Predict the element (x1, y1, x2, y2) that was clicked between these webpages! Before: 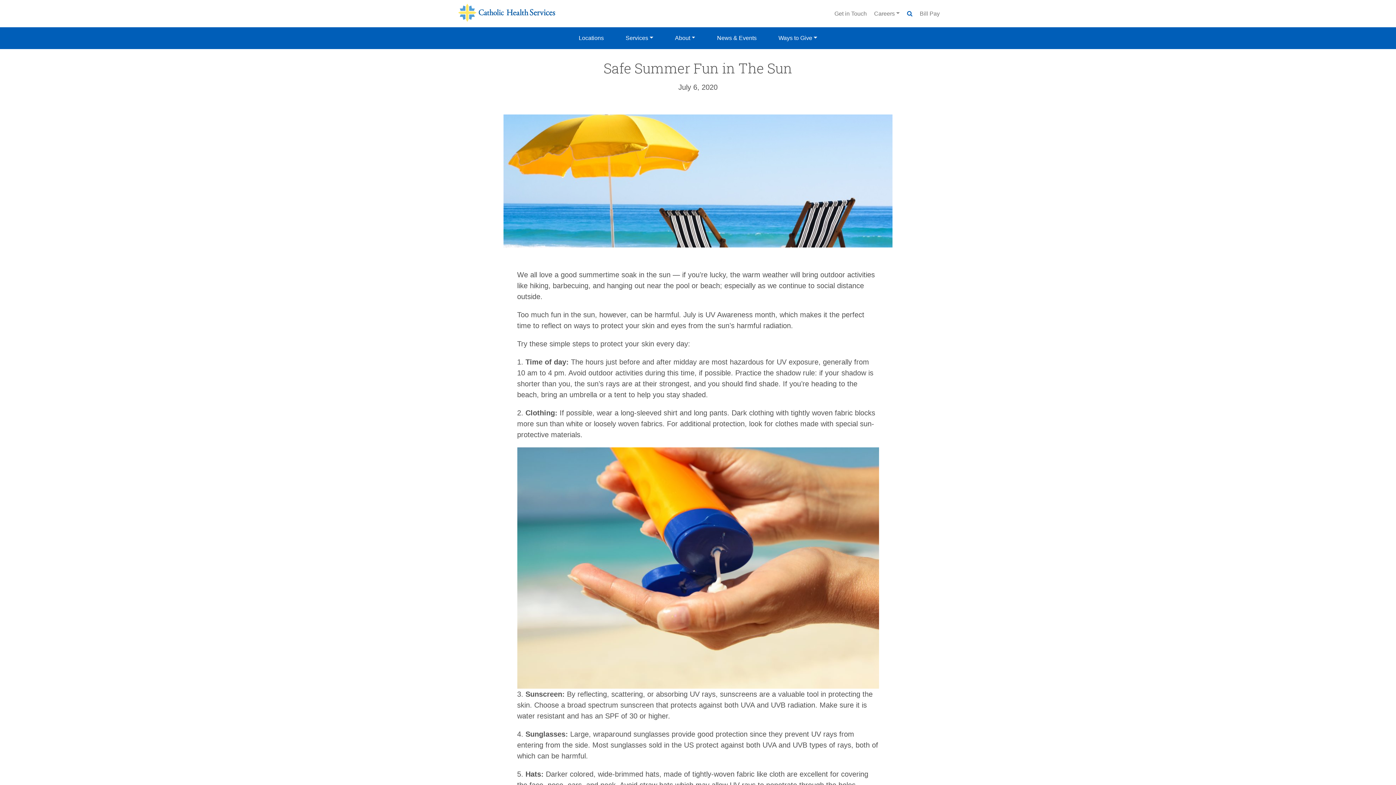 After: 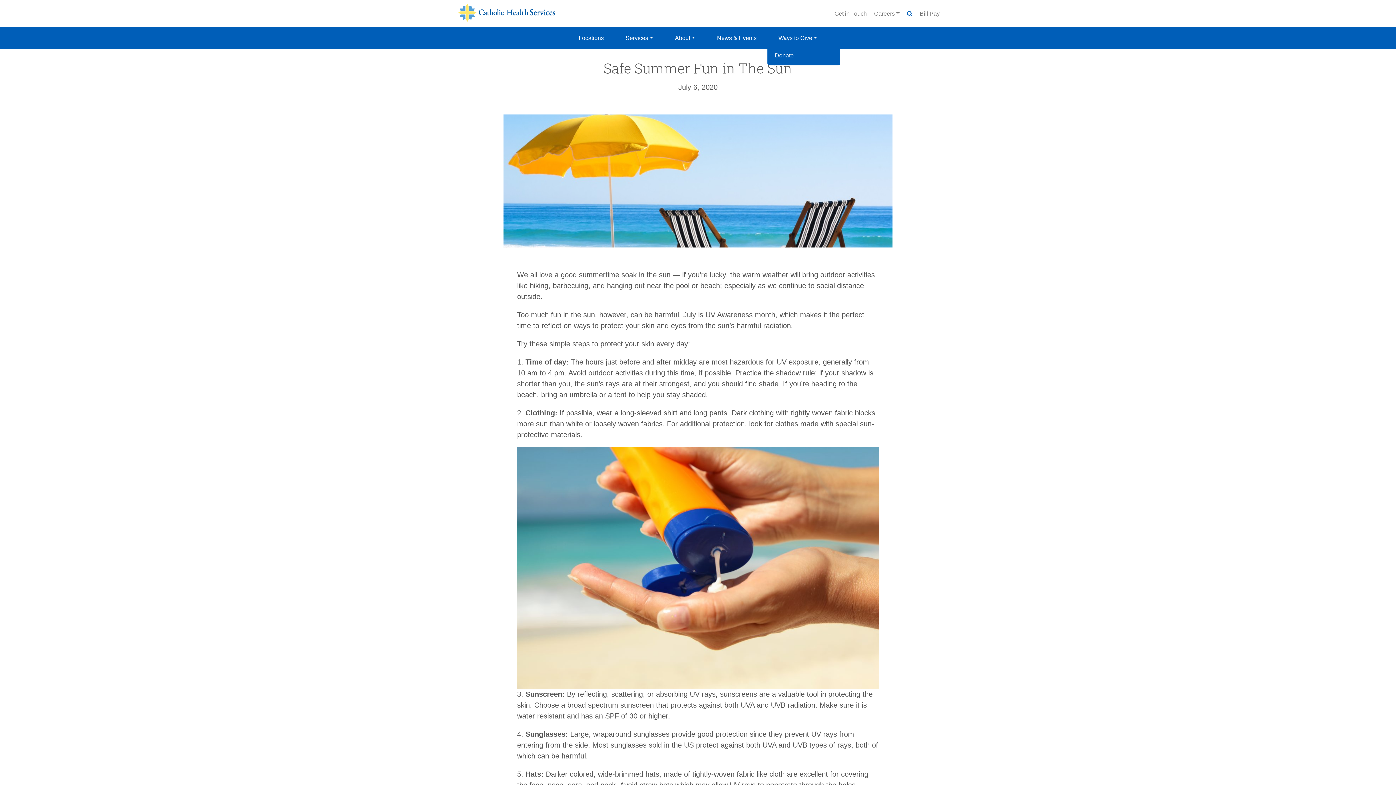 Action: label: Ways to Give bbox: (767, 30, 828, 46)